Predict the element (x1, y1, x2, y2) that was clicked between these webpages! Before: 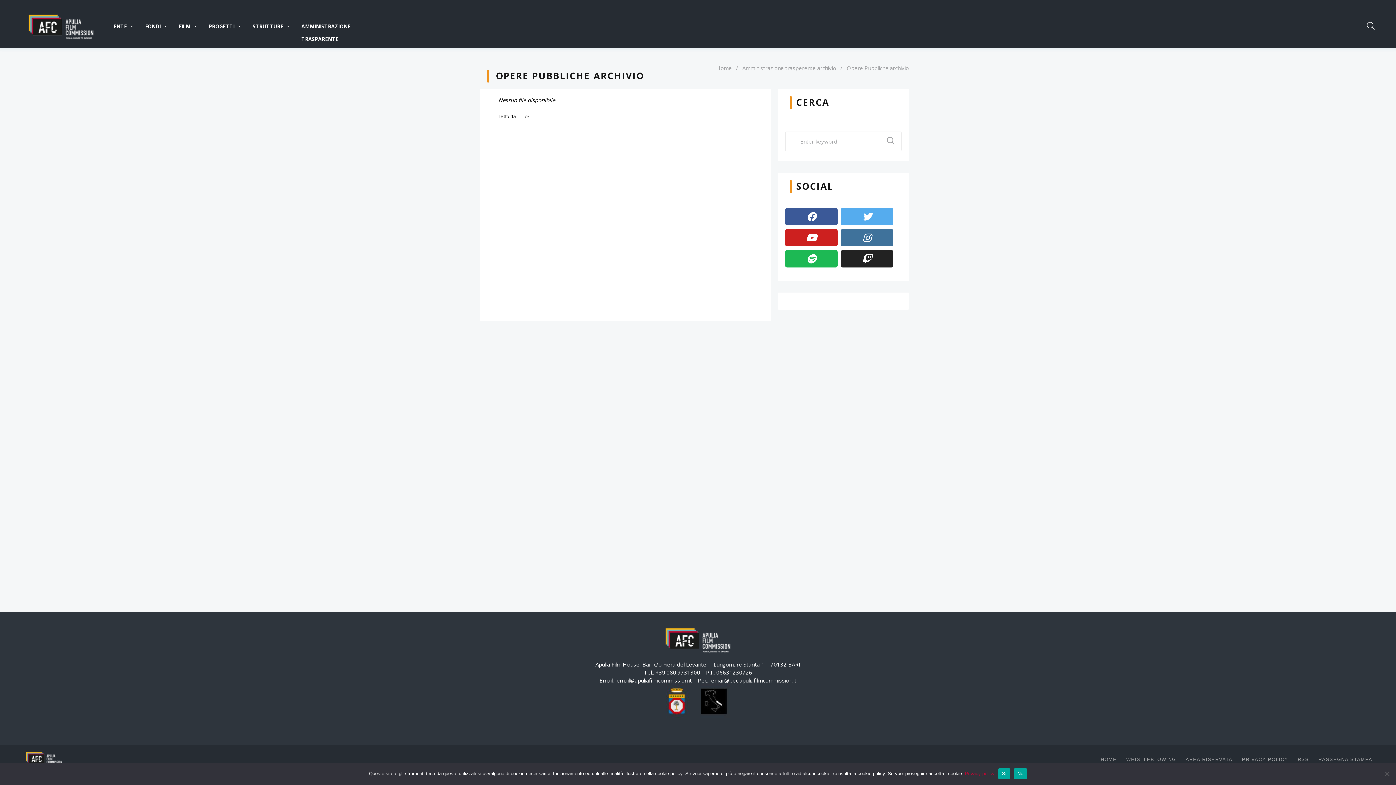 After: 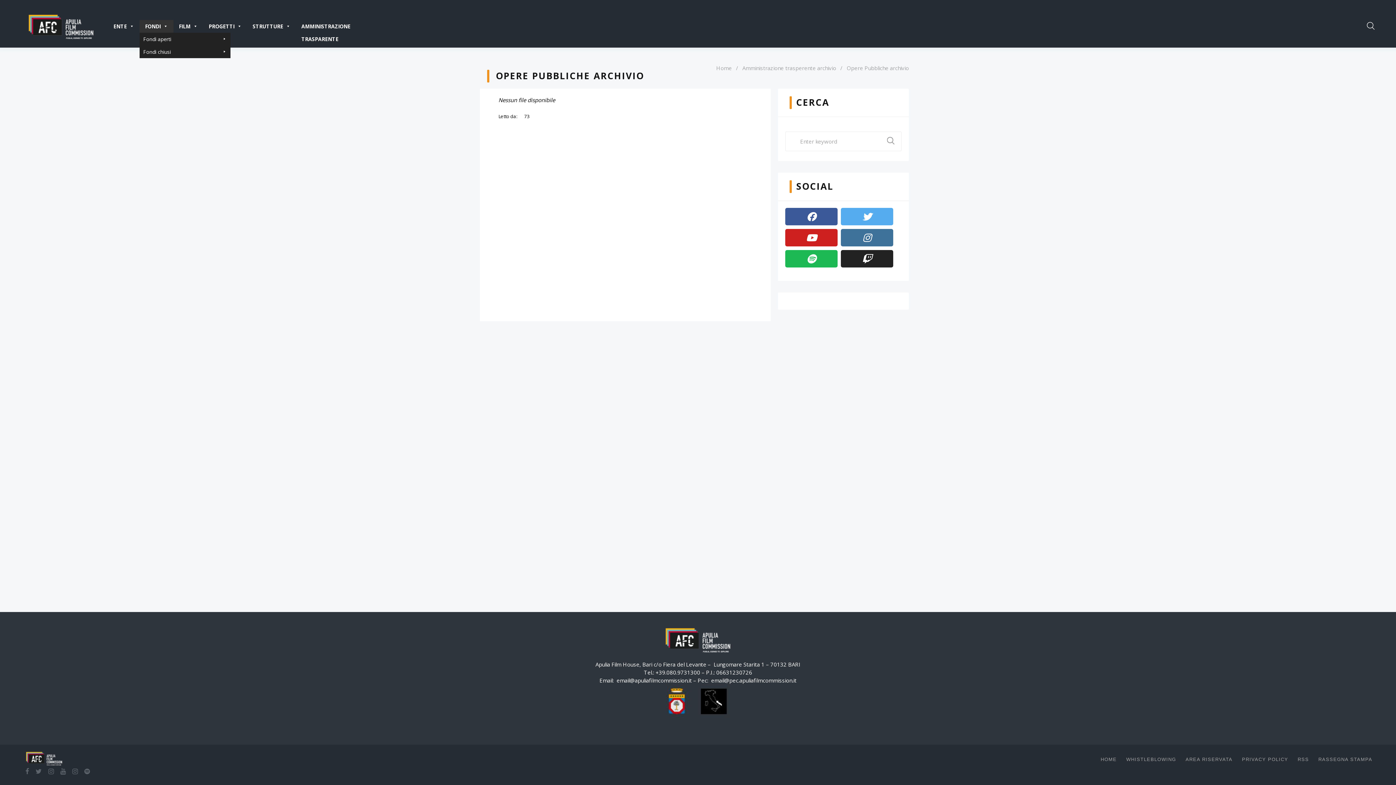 Action: bbox: (139, 19, 173, 32) label: FONDI